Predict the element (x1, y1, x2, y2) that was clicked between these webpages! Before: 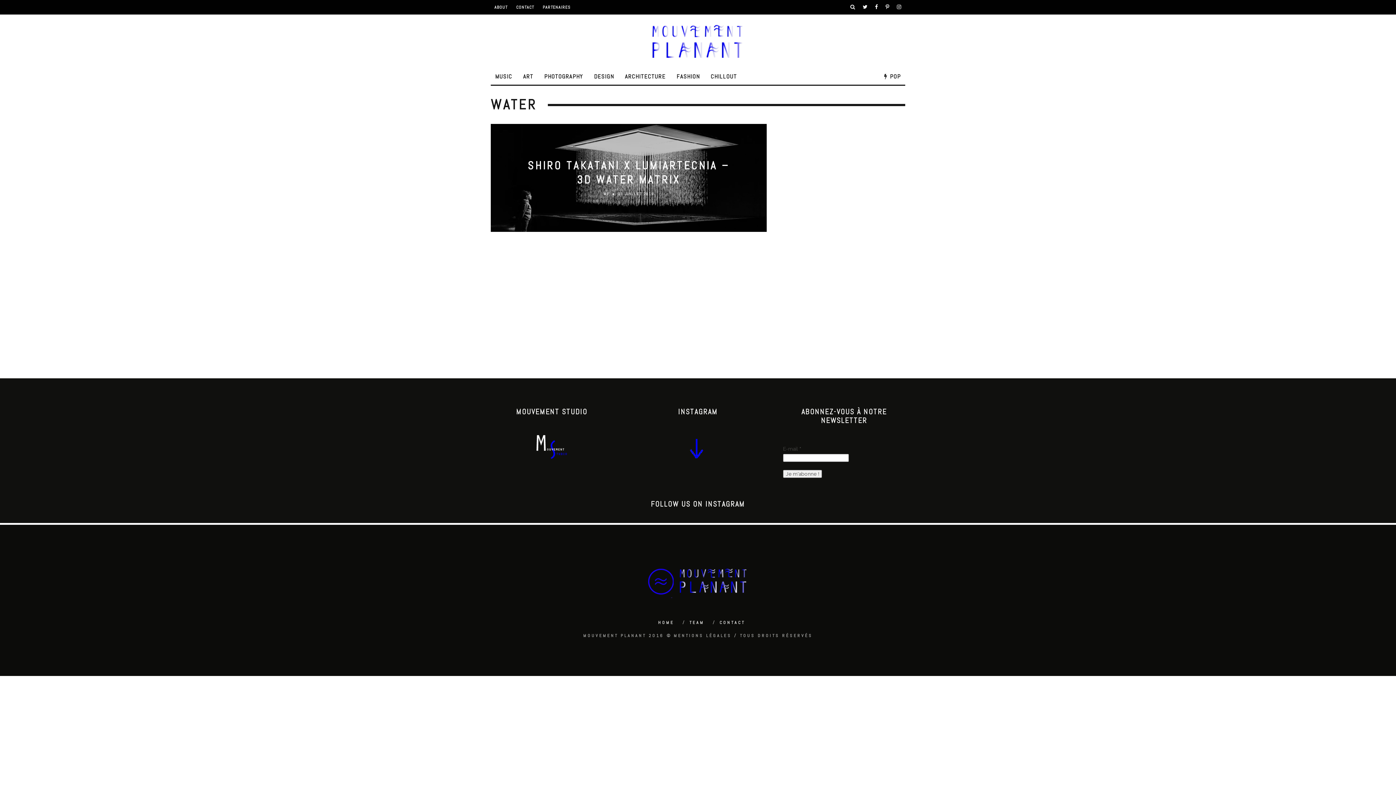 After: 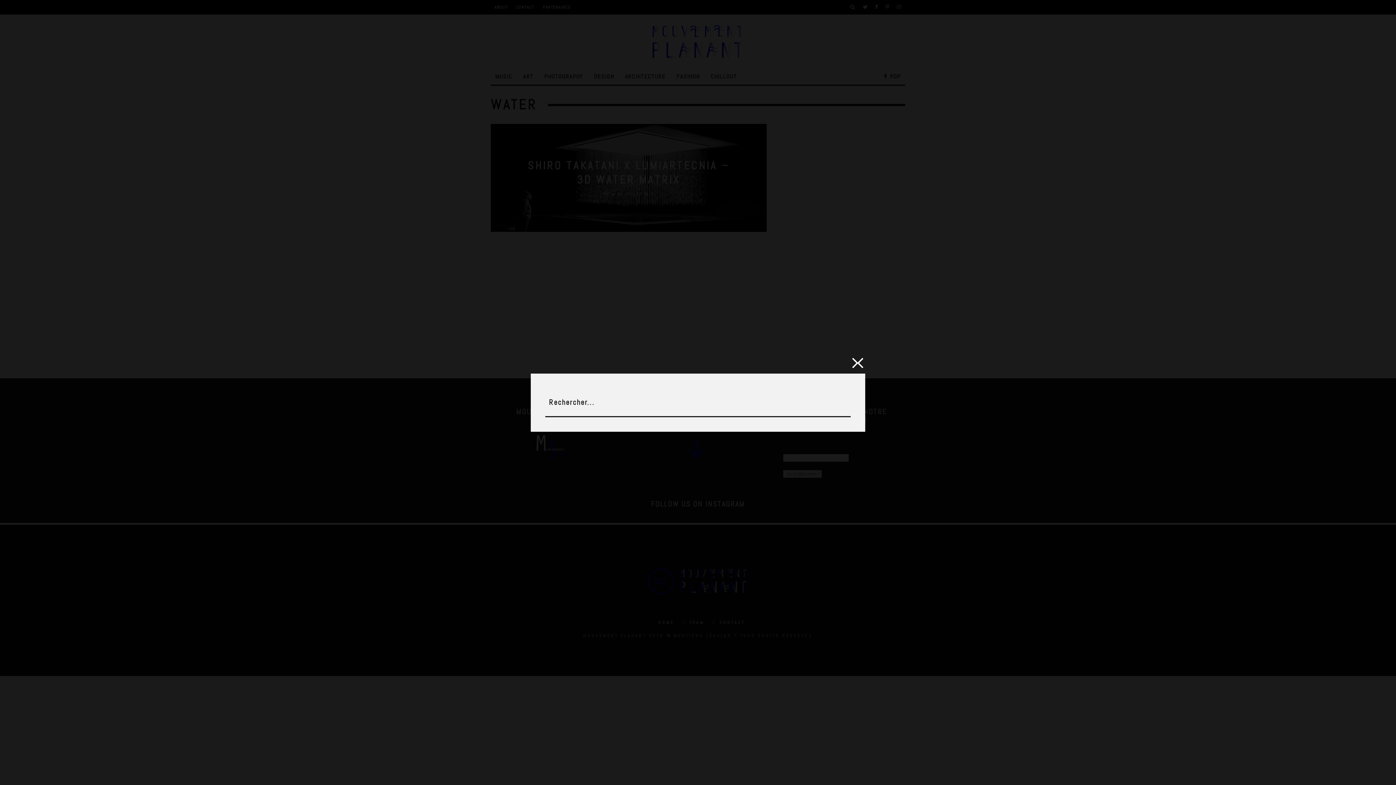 Action: bbox: (850, 0, 855, 14)